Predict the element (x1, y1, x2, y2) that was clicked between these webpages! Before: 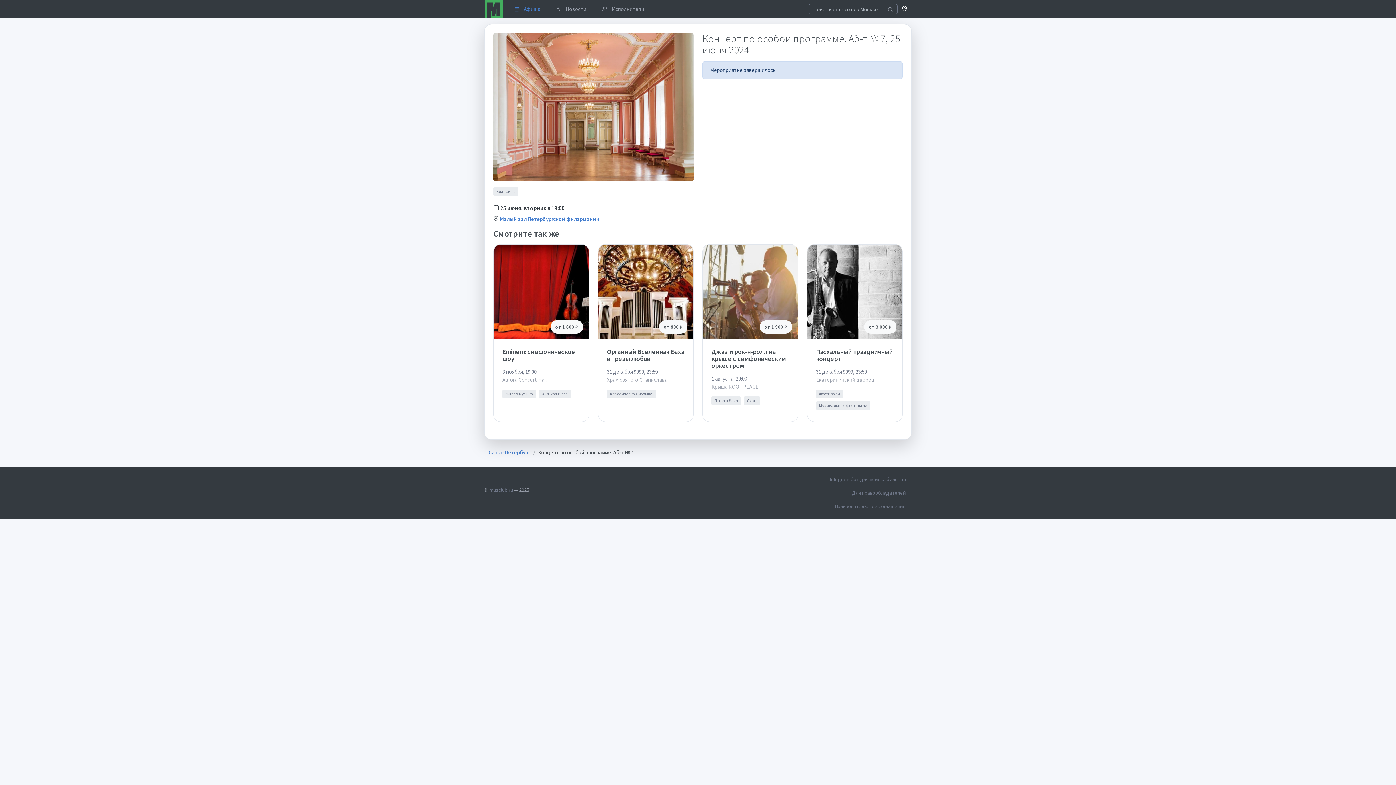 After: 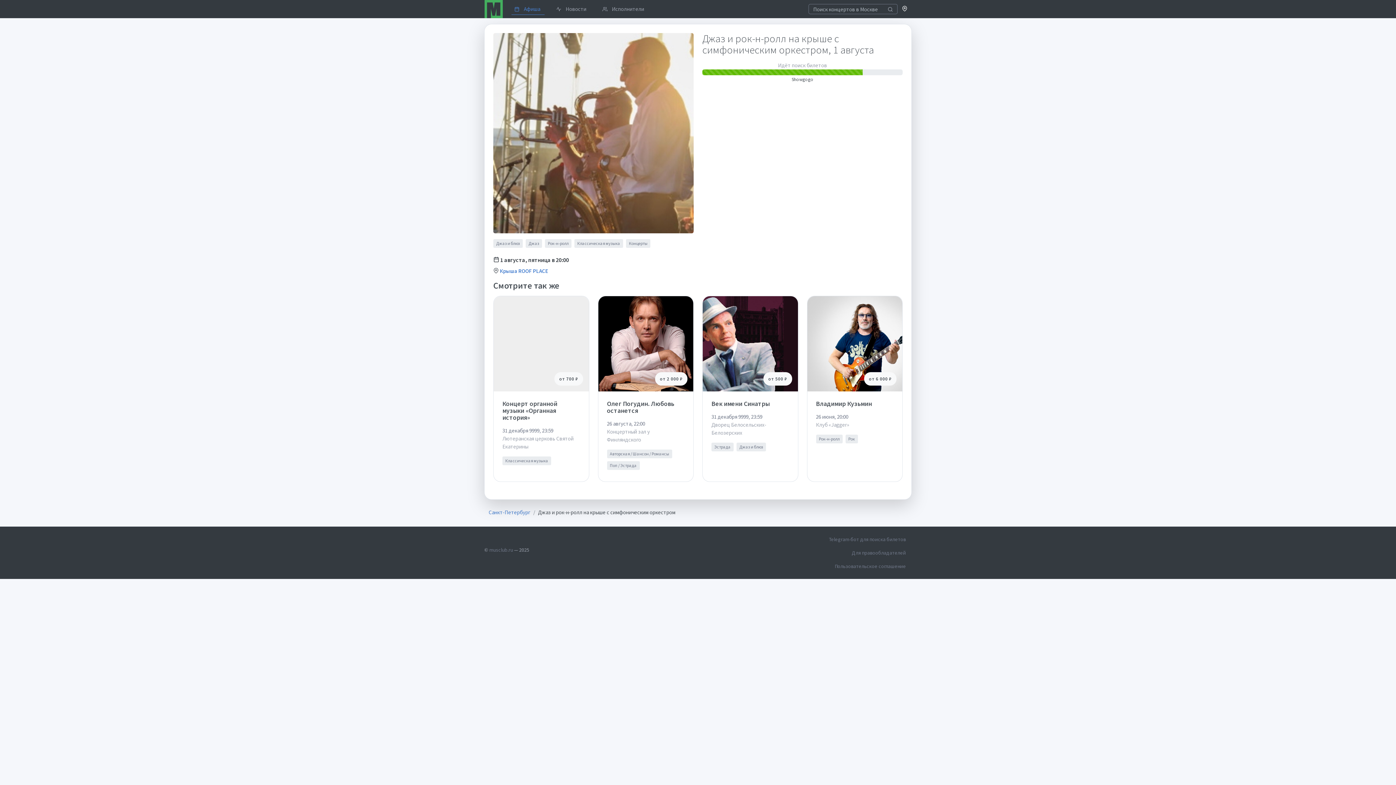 Action: label: от 1 900 ₽ bbox: (702, 244, 798, 339)